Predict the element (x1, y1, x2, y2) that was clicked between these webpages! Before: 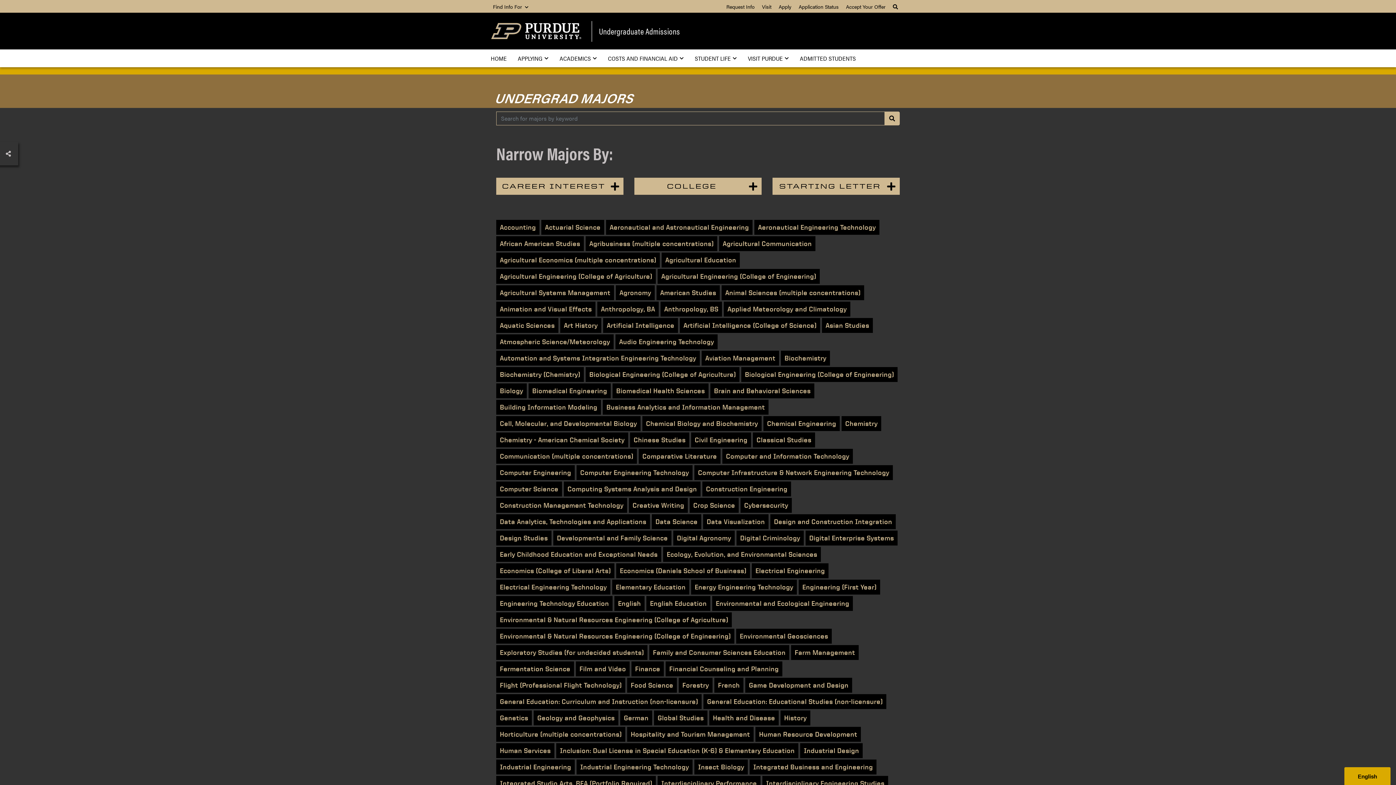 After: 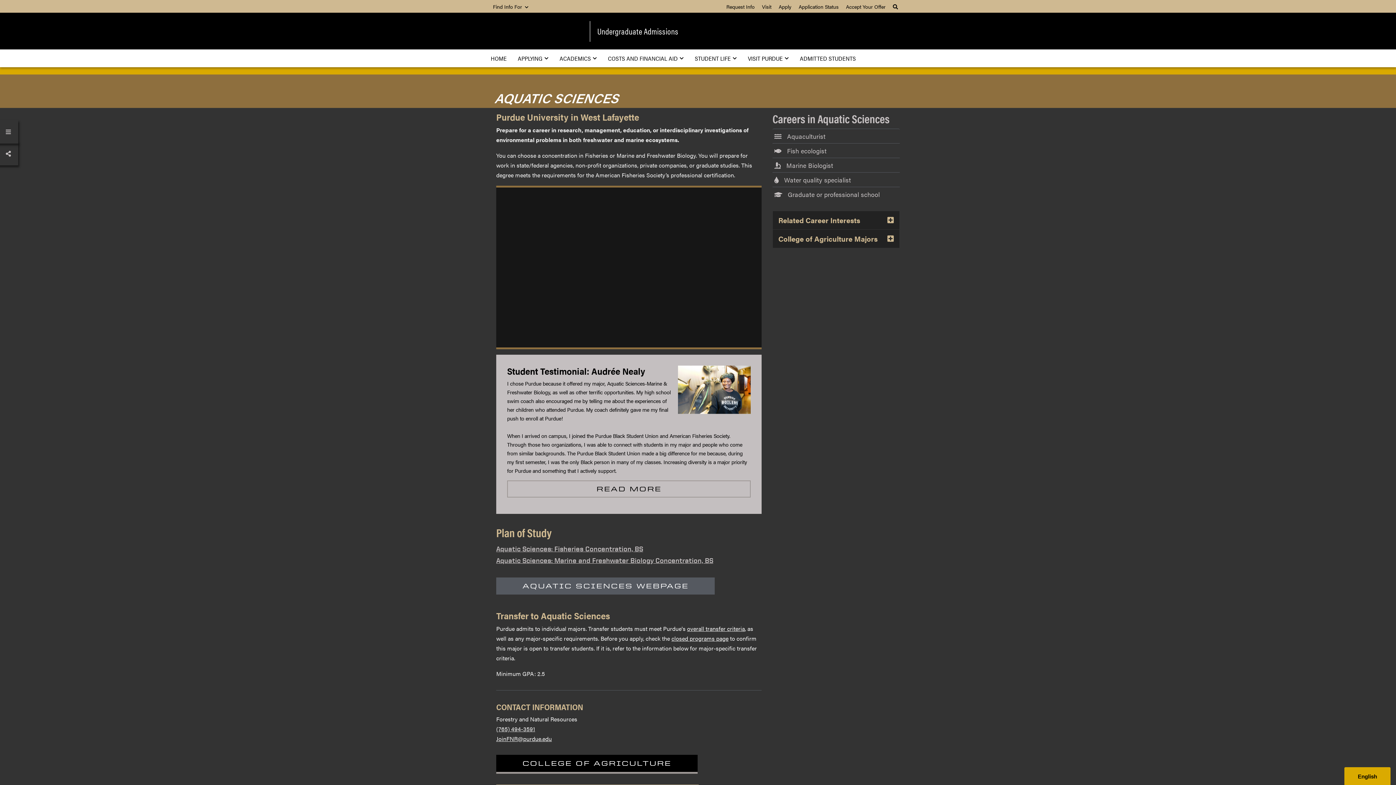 Action: label: Aquatic Sciences bbox: (496, 318, 558, 333)